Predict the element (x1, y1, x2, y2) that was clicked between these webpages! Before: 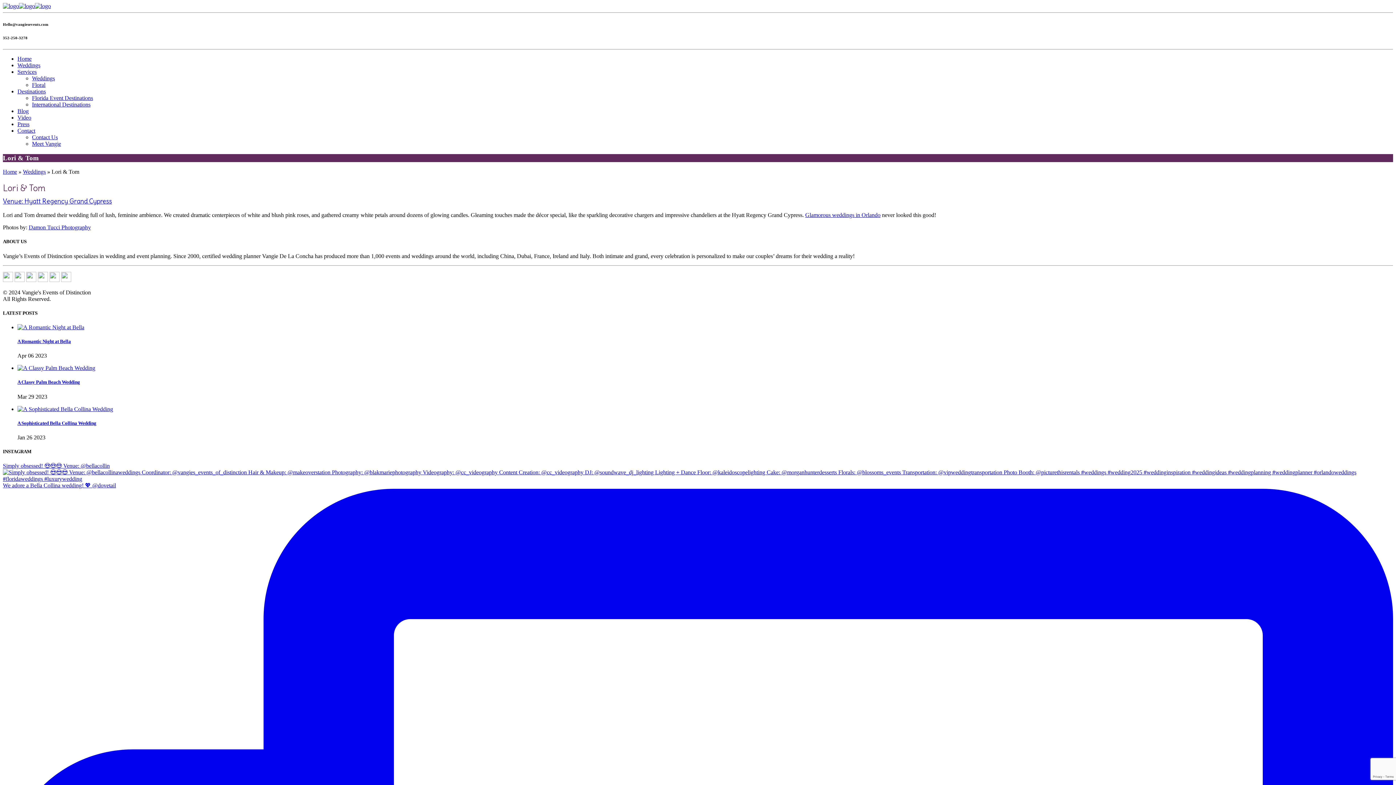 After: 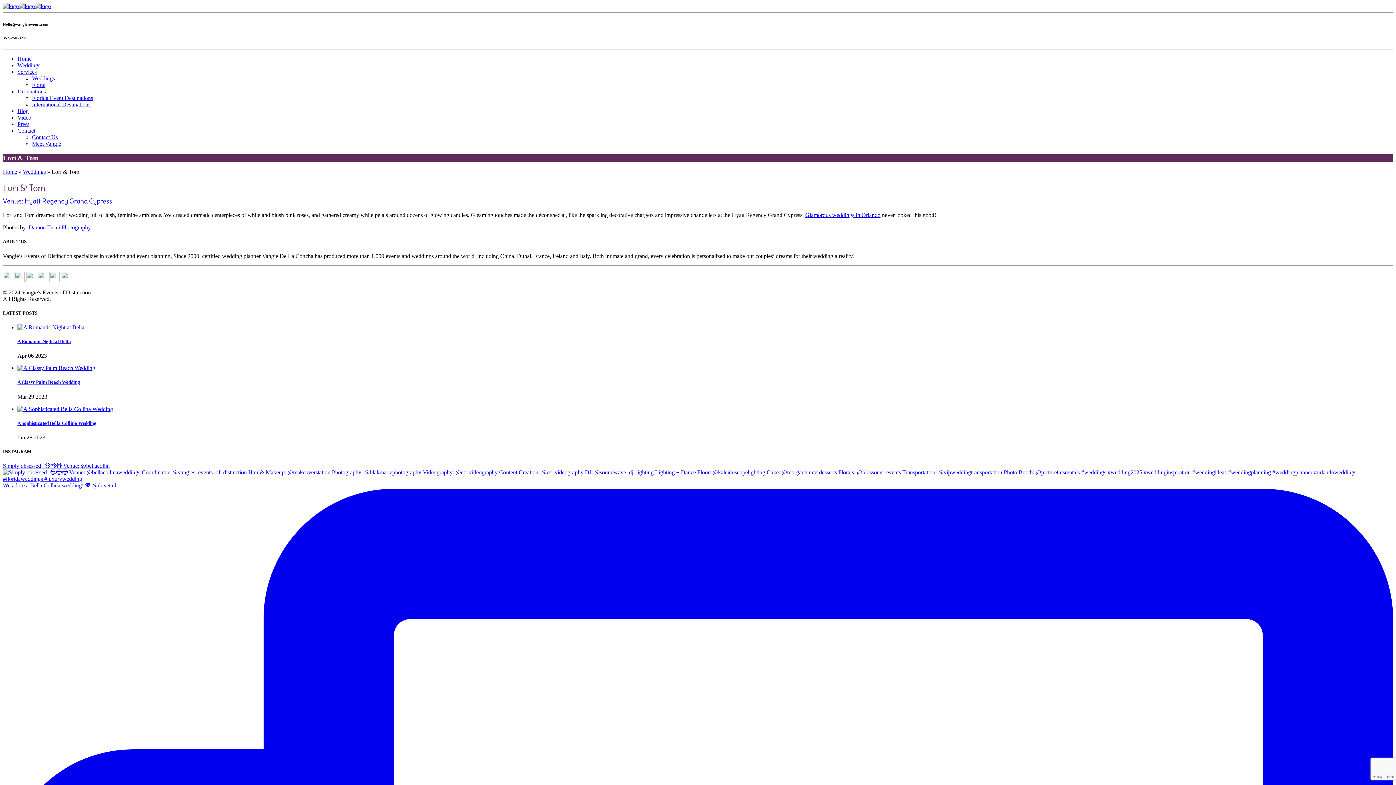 Action: label: Damon Tucci Photography bbox: (28, 224, 90, 230)